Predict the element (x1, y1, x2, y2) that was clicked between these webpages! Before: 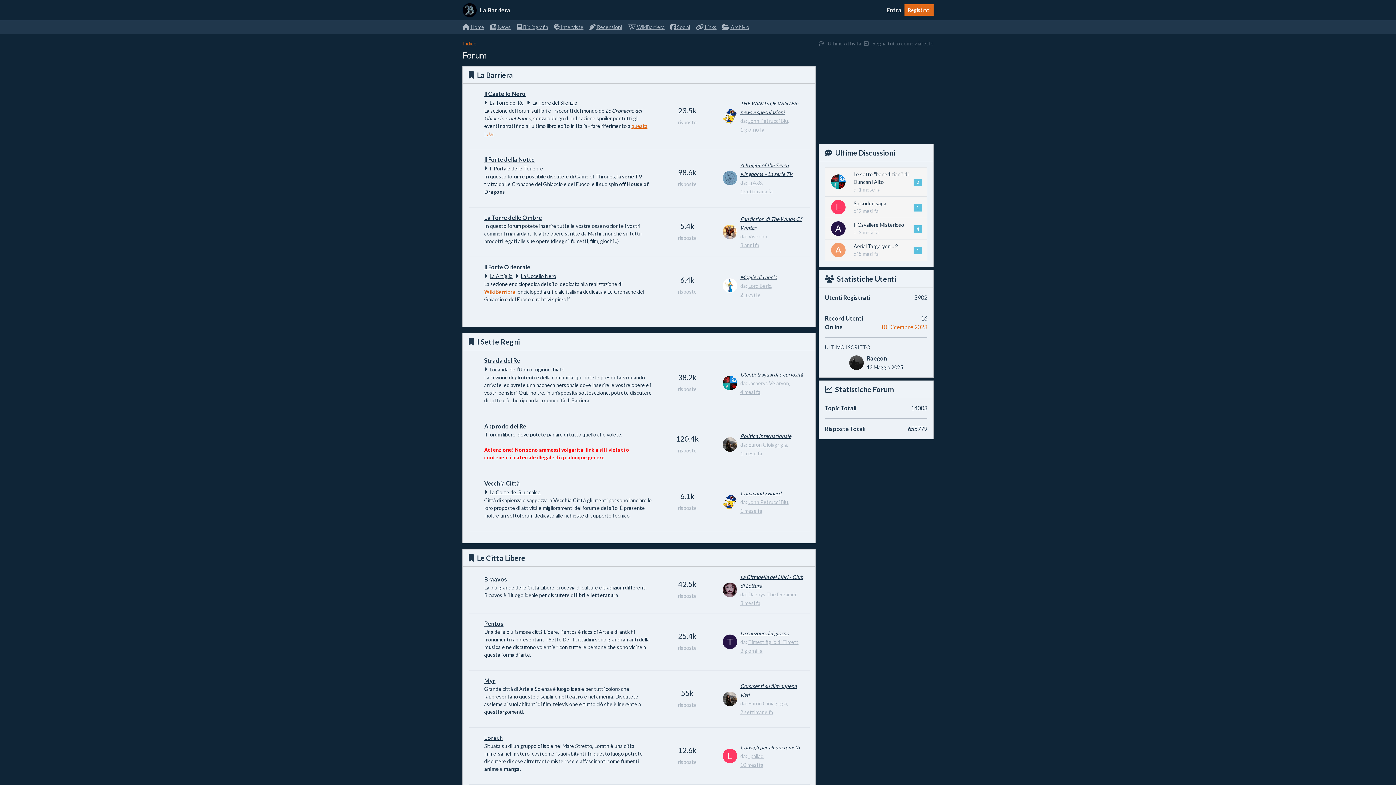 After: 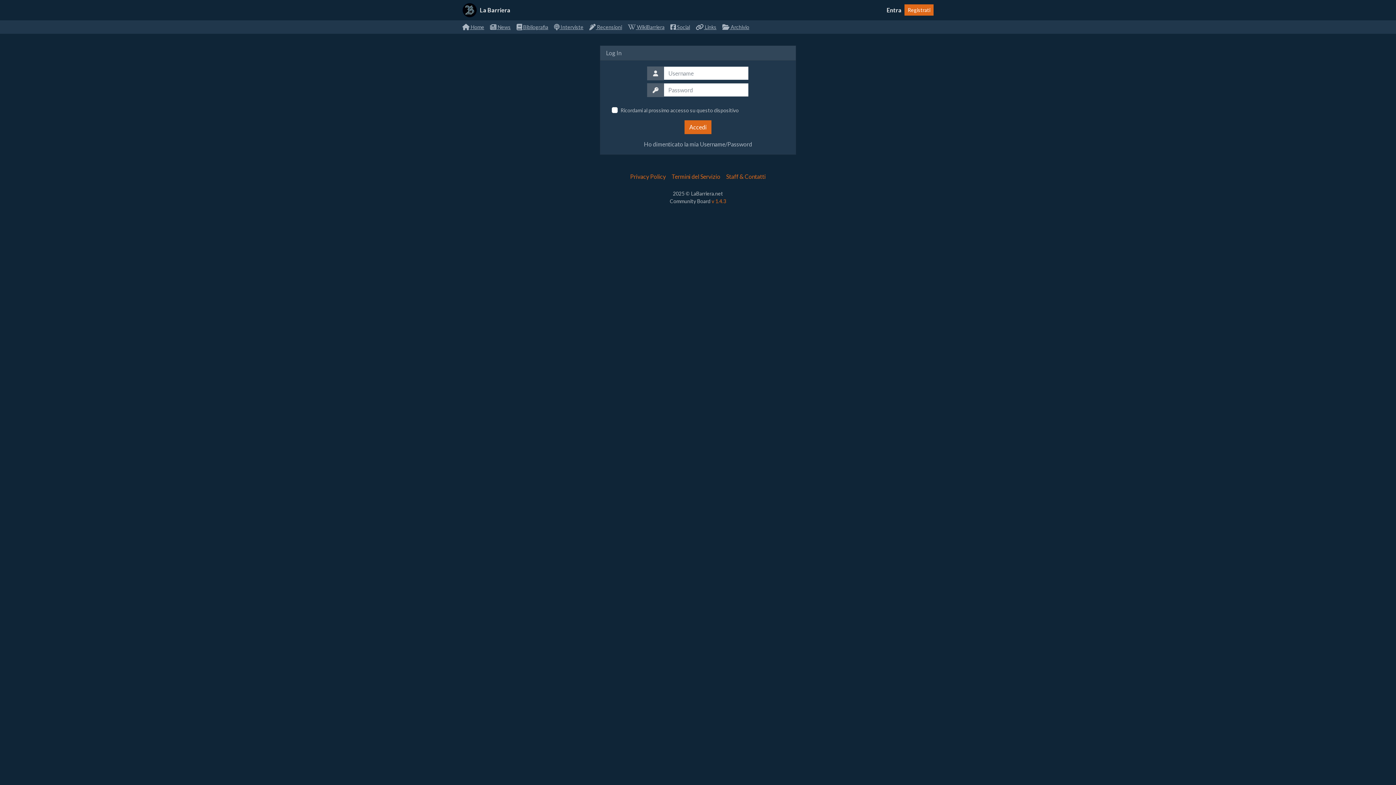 Action: bbox: (723, 378, 740, 385) label: Jacaerys Velaryon